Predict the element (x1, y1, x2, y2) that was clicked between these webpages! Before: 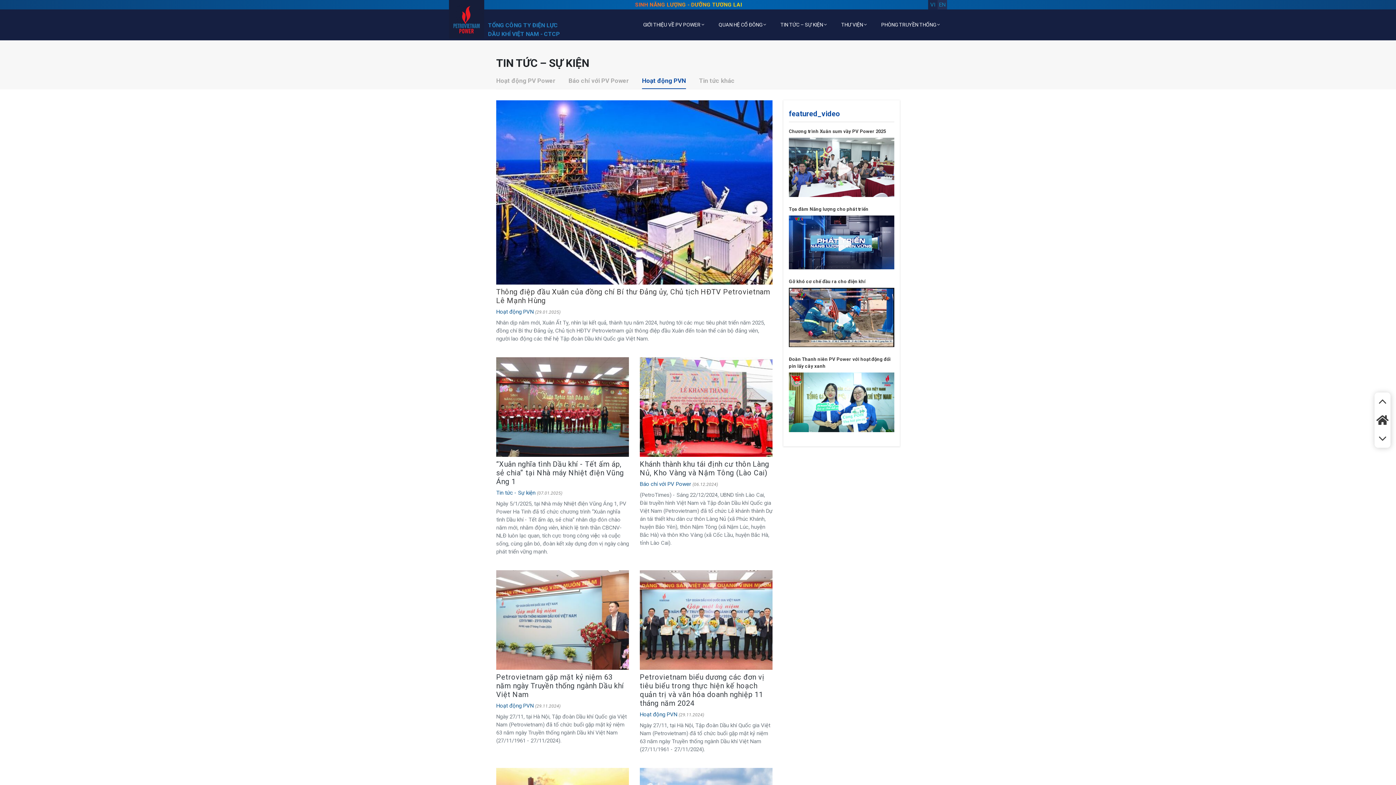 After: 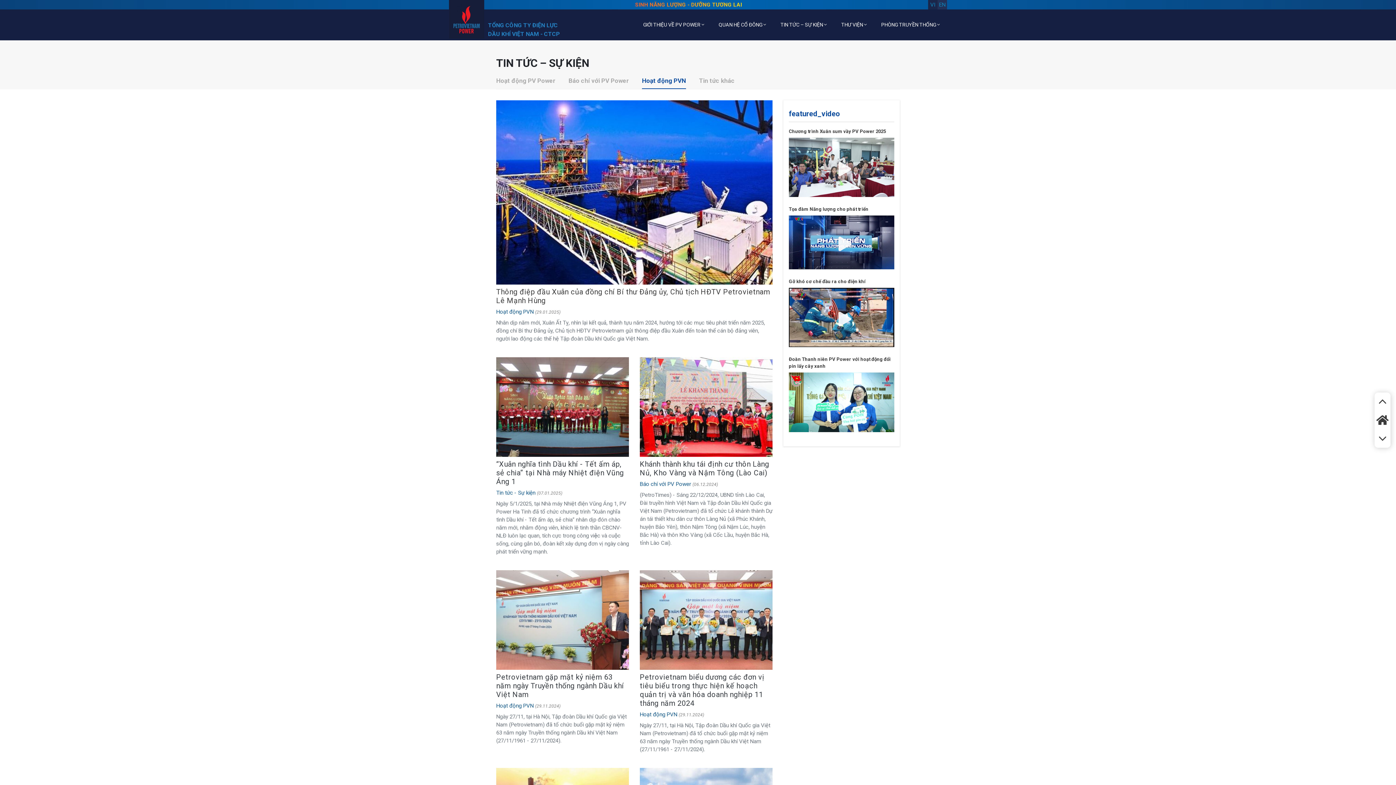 Action: bbox: (496, 702, 533, 709) label: Hoạt động PVN